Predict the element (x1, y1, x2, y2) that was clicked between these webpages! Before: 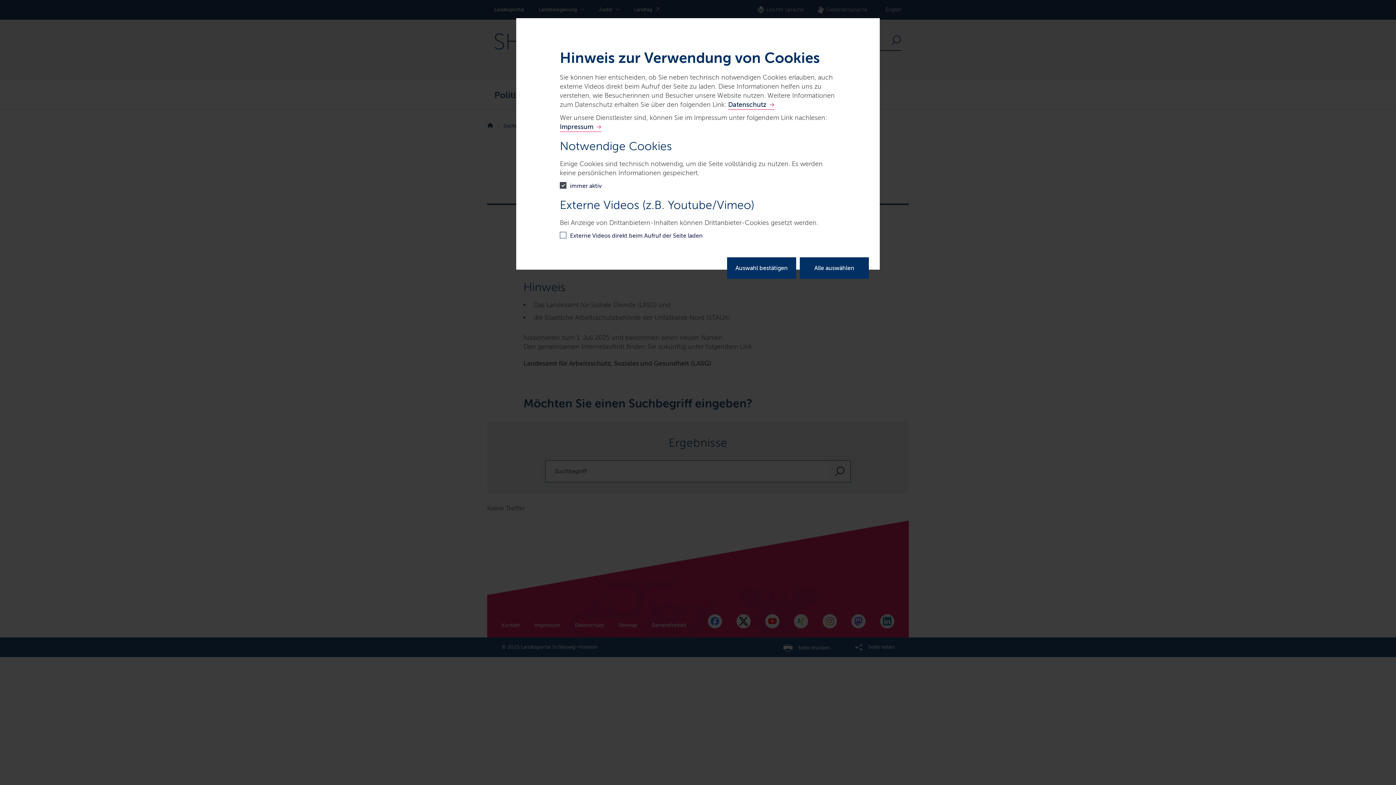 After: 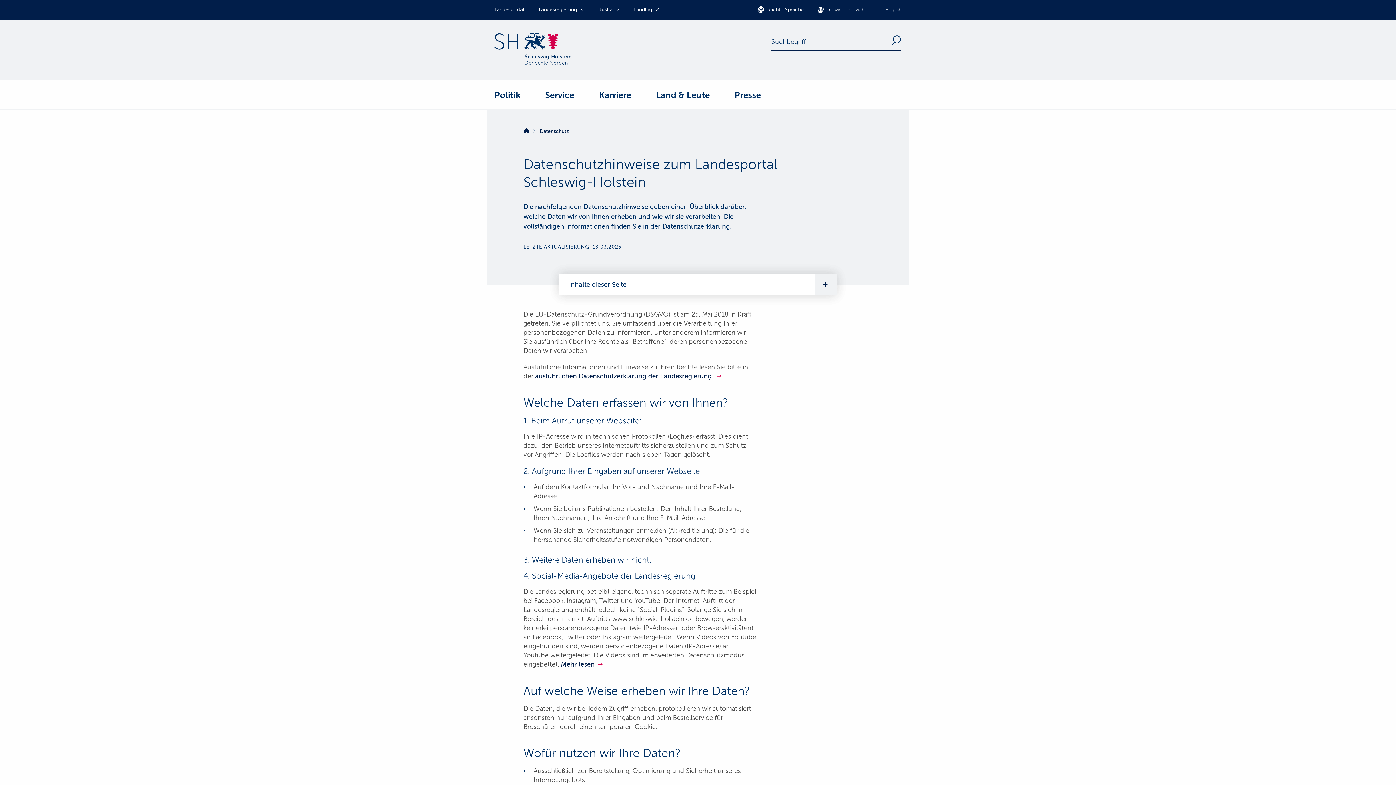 Action: label: Datenschutz bbox: (728, 100, 774, 109)